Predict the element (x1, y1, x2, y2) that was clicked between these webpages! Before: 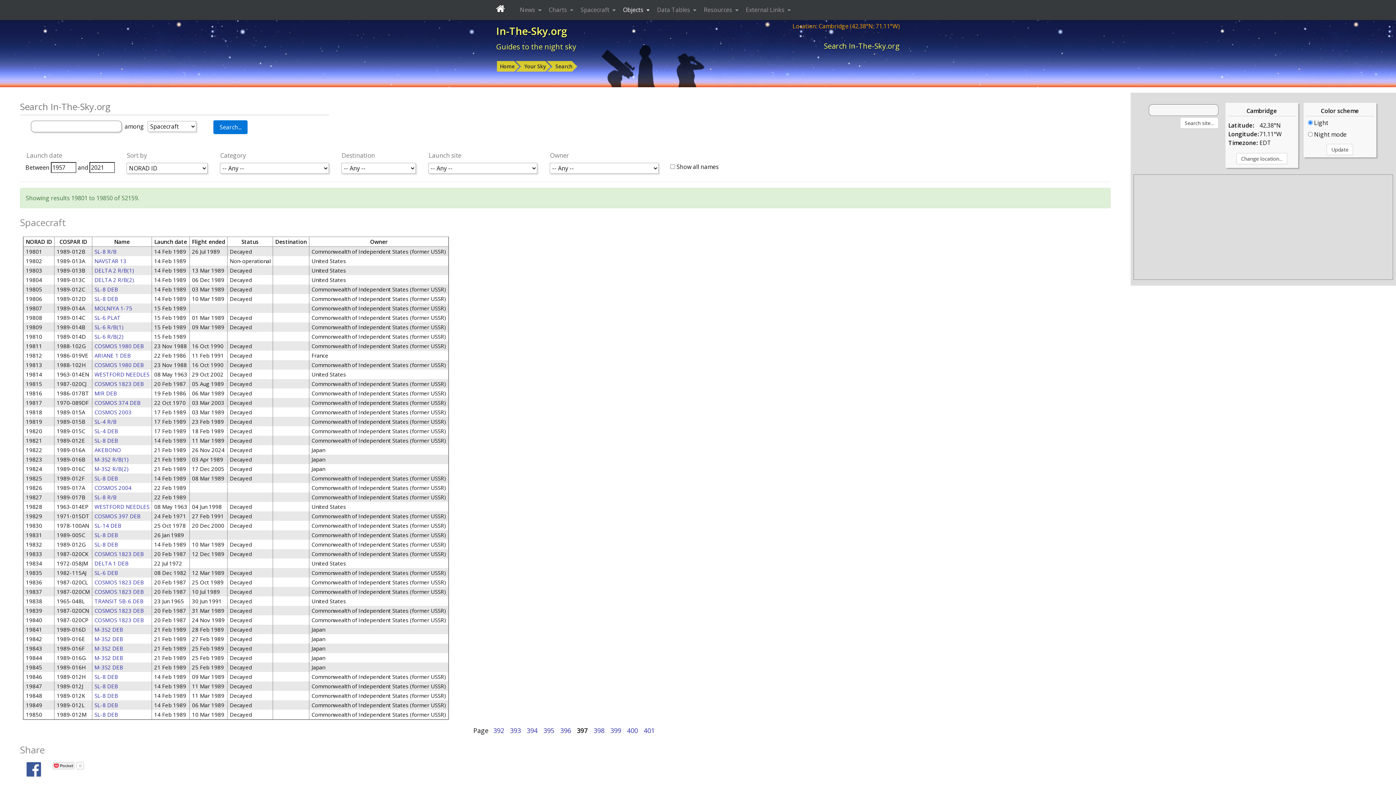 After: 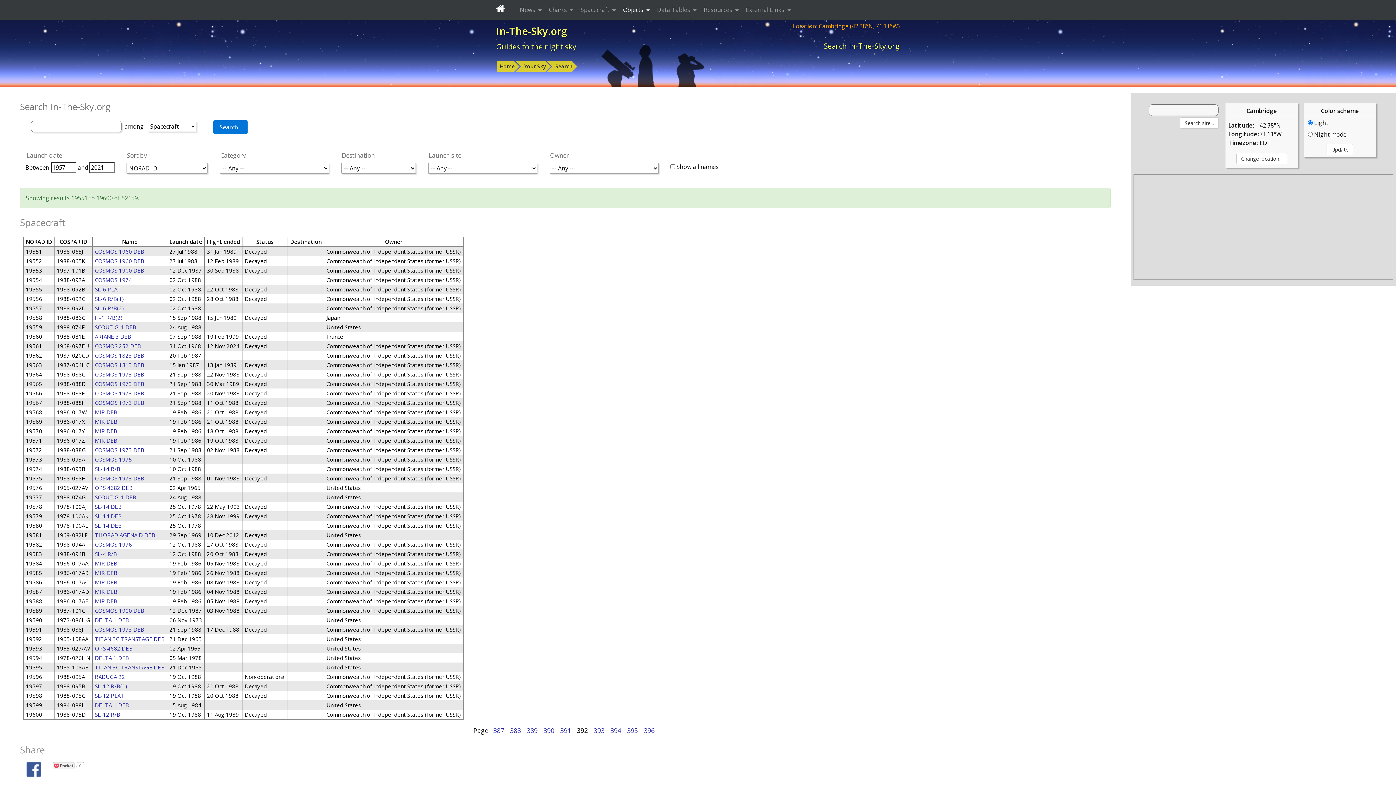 Action: label: 392 bbox: (493, 726, 504, 735)